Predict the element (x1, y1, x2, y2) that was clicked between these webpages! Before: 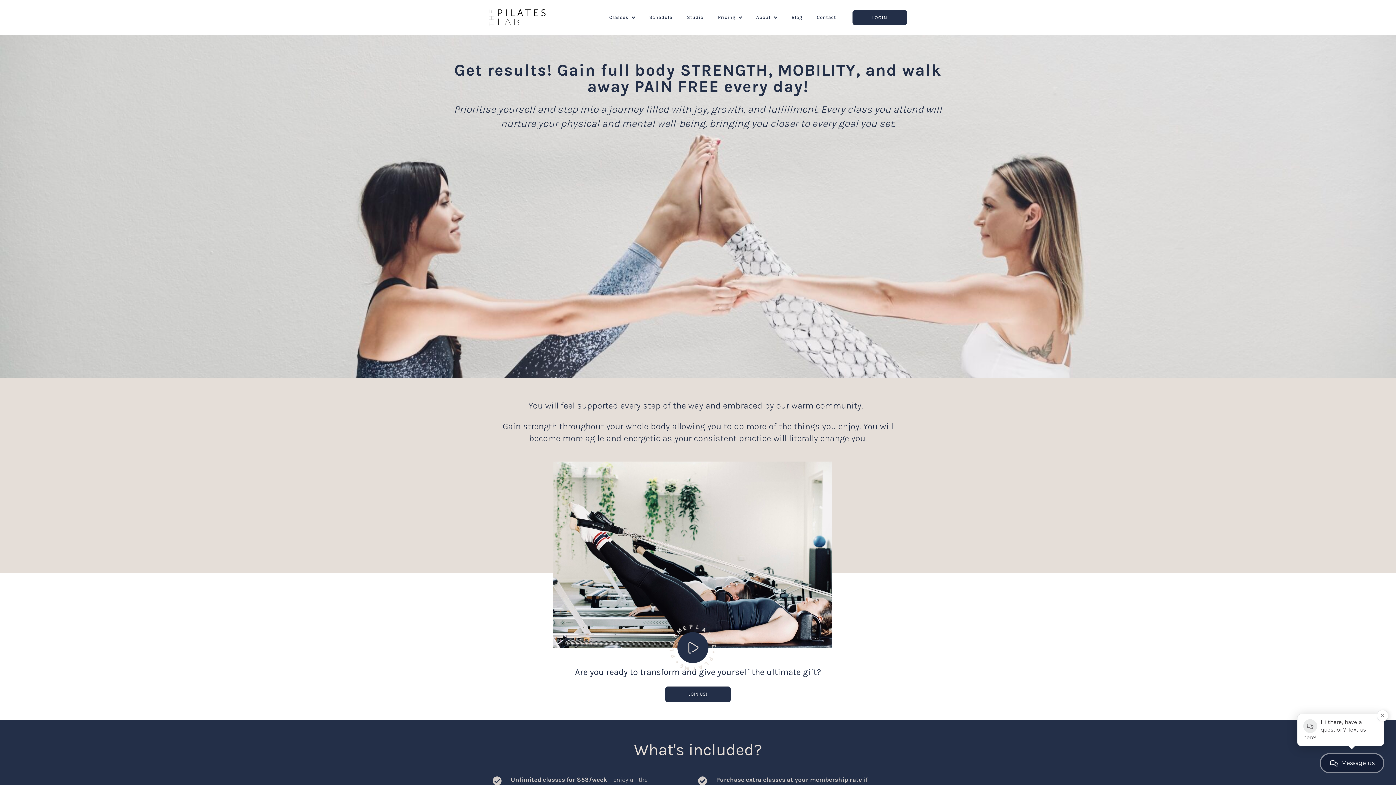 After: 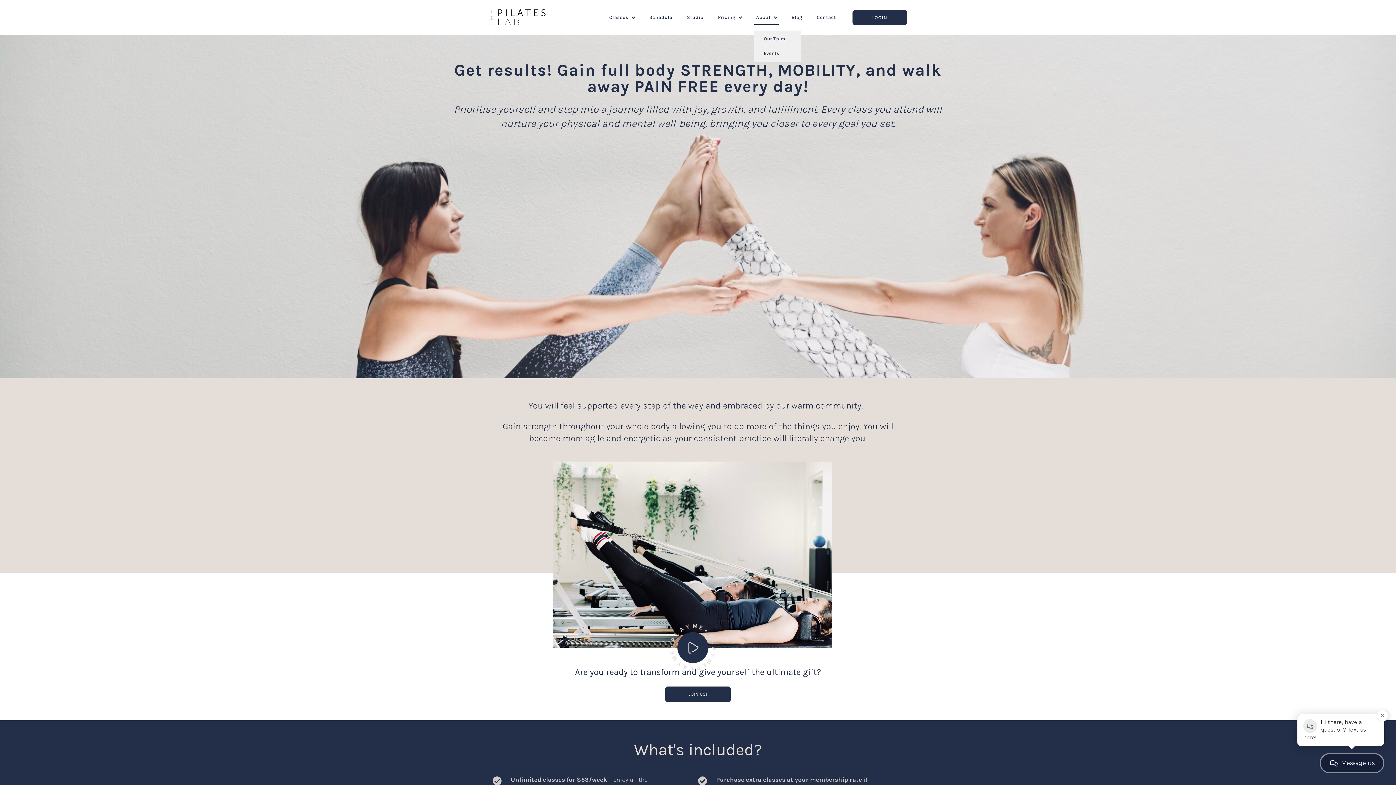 Action: bbox: (754, 10, 779, 25) label: About